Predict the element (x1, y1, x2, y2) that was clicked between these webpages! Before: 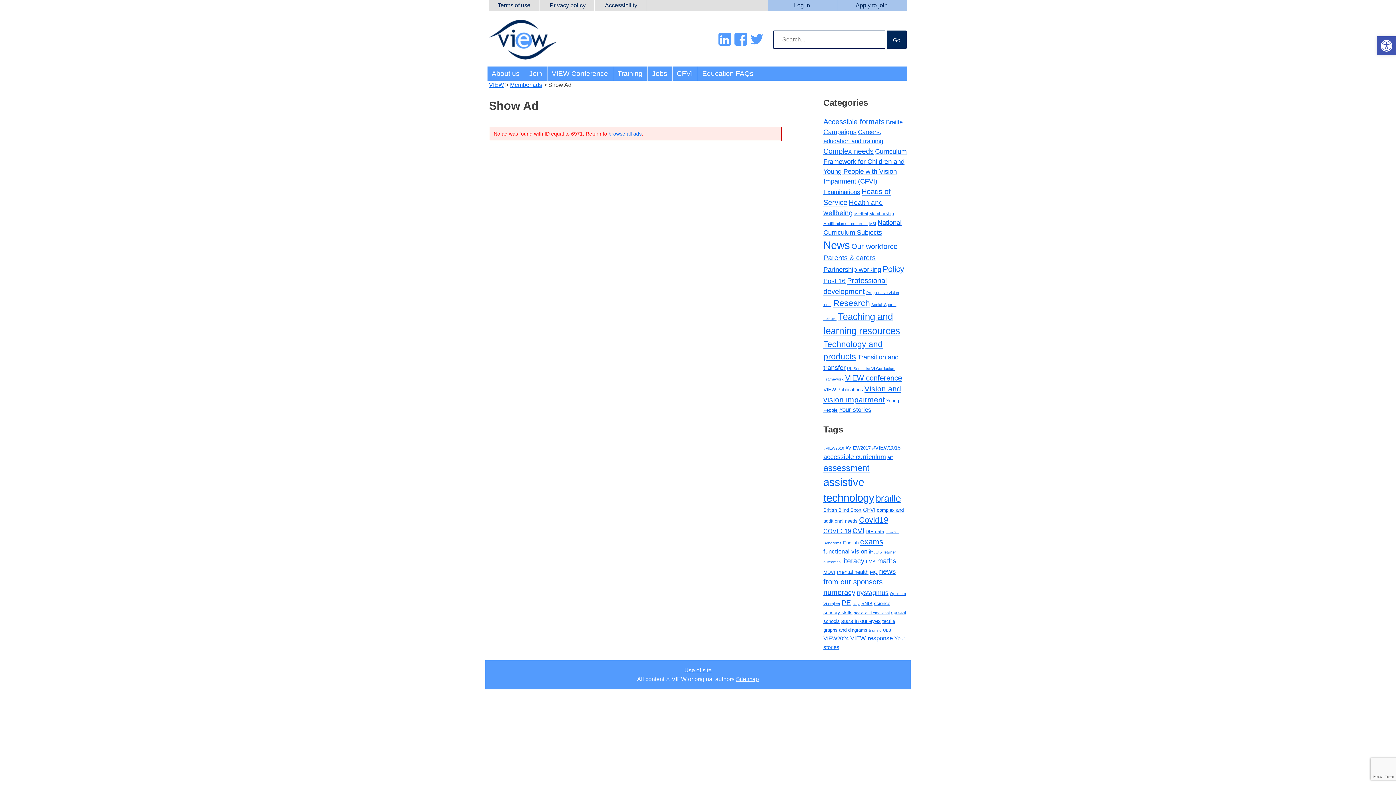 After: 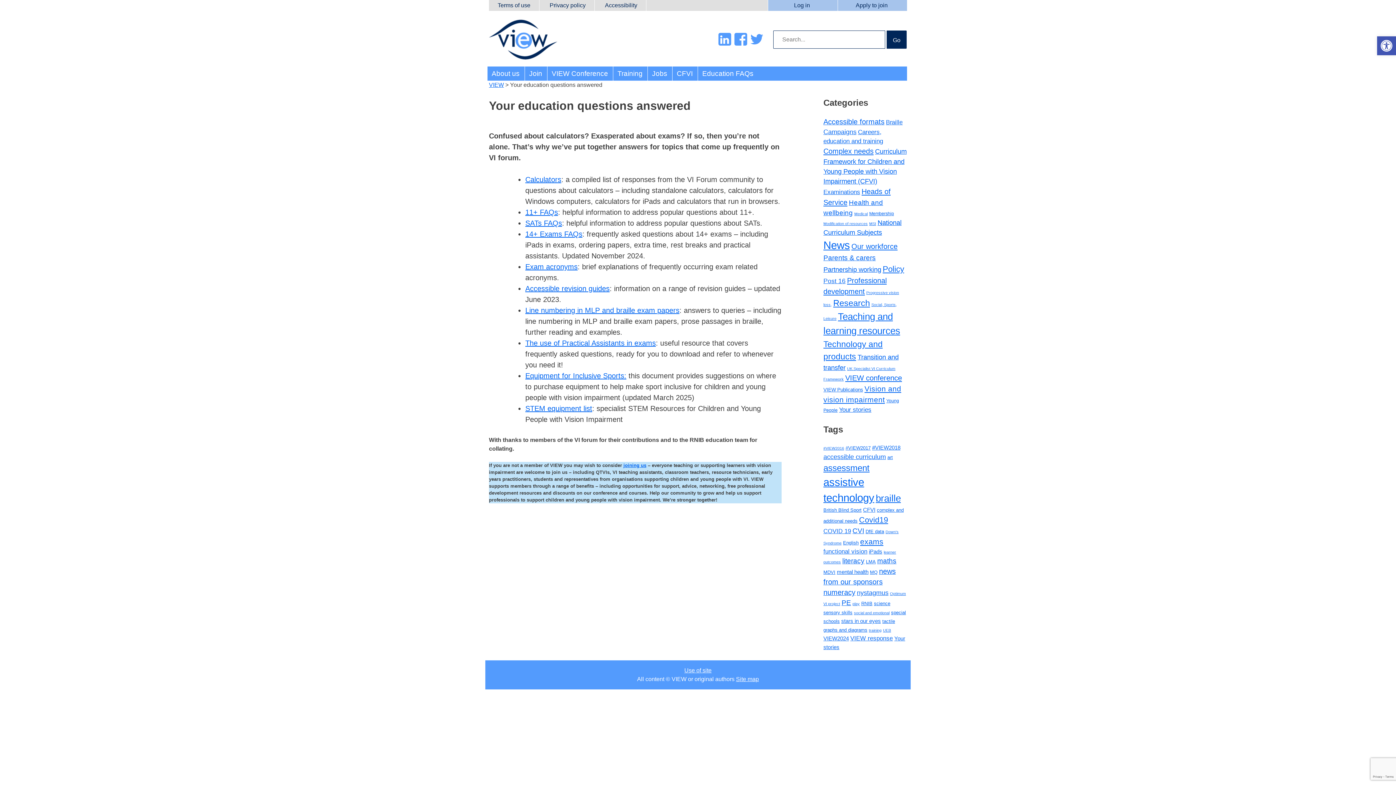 Action: bbox: (702, 69, 753, 77) label: Education FAQs